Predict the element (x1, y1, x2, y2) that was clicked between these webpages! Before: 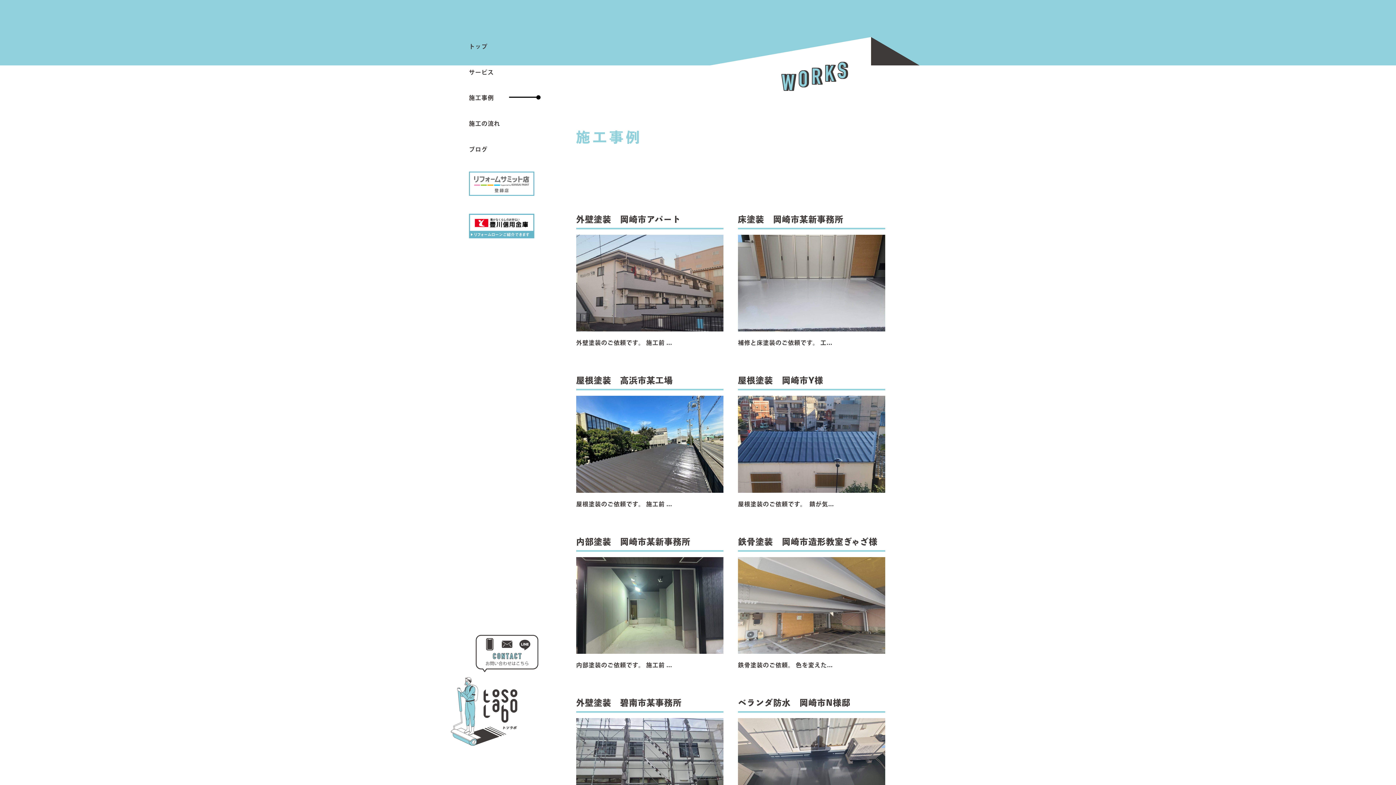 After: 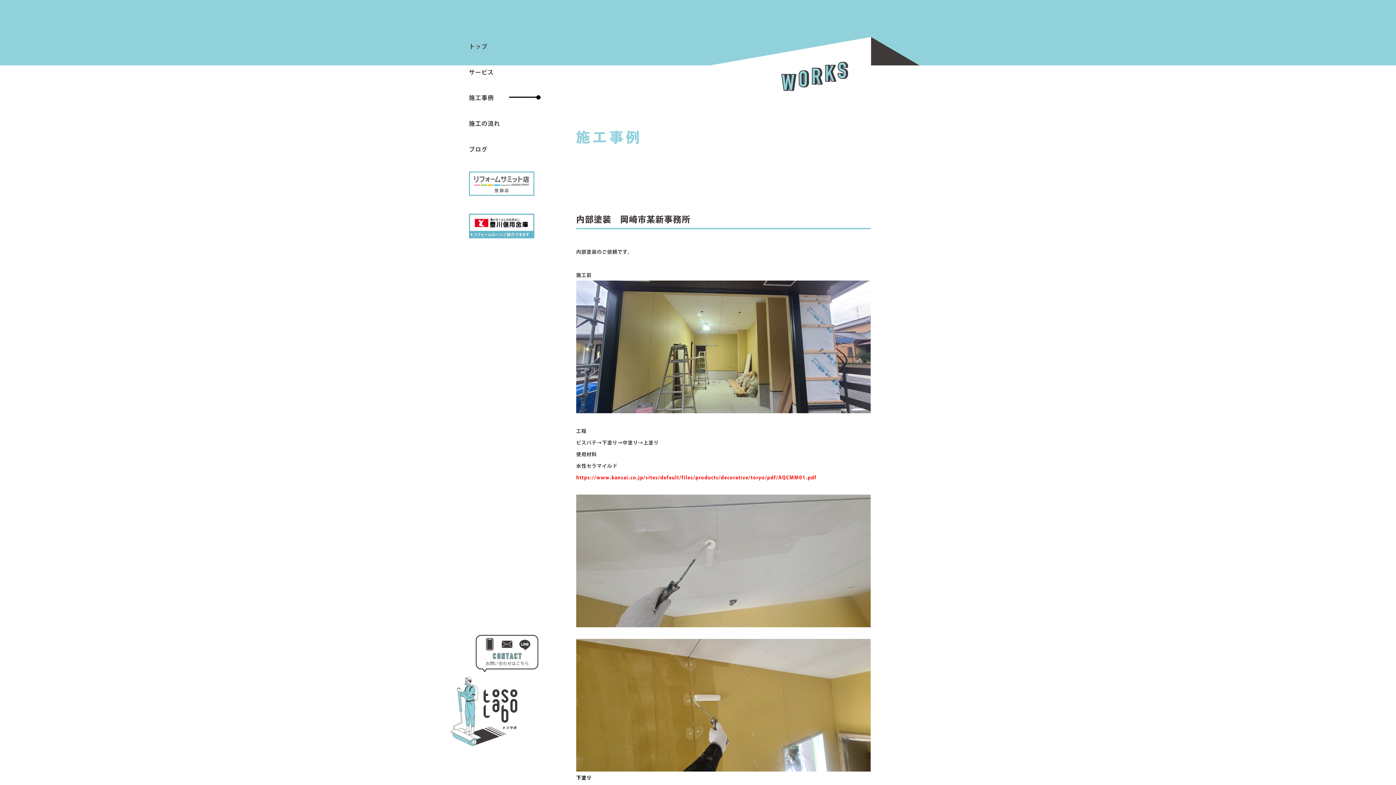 Action: bbox: (576, 535, 723, 671) label: 内部塗装　岡崎市某新事務所
内部塗装のご依頼です。 施工前 ...